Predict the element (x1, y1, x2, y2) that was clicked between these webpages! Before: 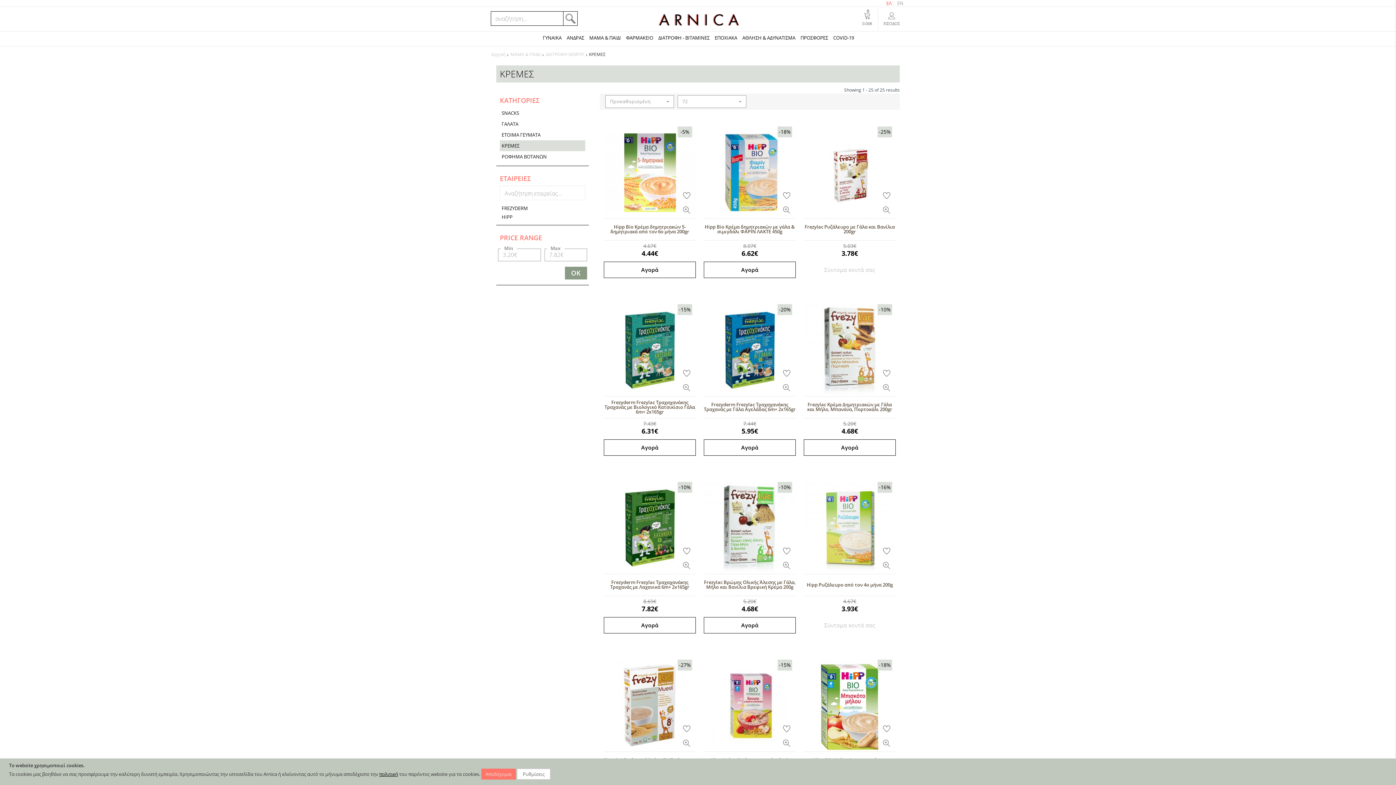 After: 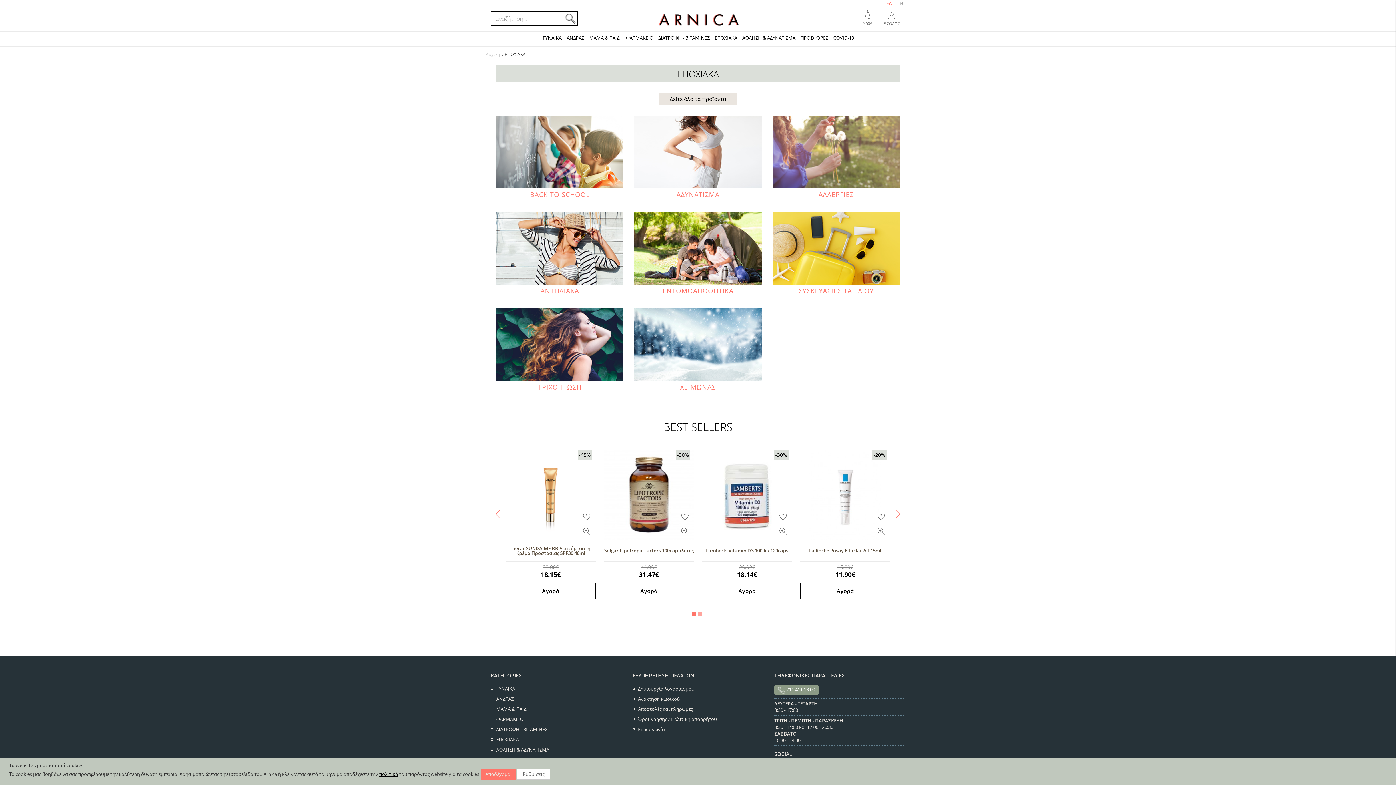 Action: label: ΕΠΟΧΙΑΚΑ bbox: (712, 31, 739, 44)